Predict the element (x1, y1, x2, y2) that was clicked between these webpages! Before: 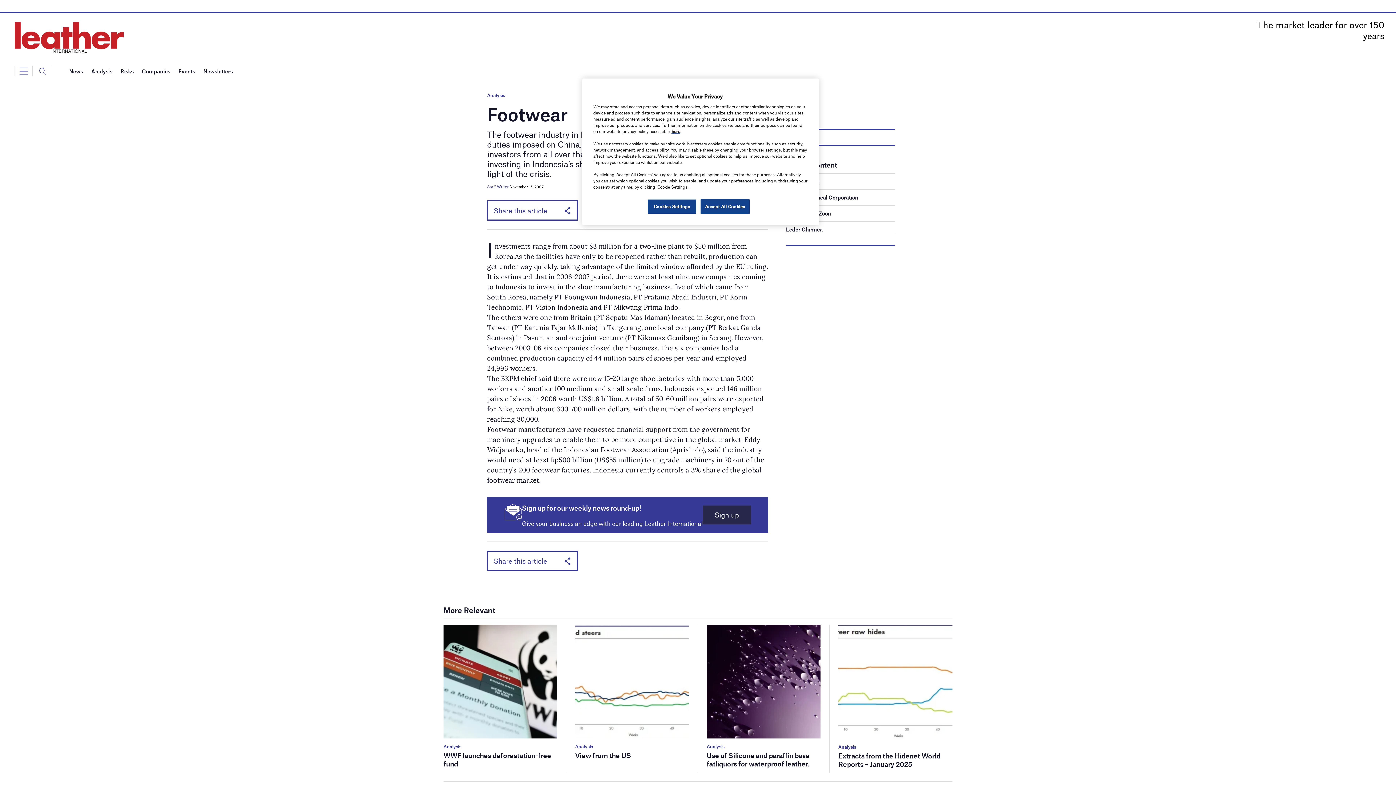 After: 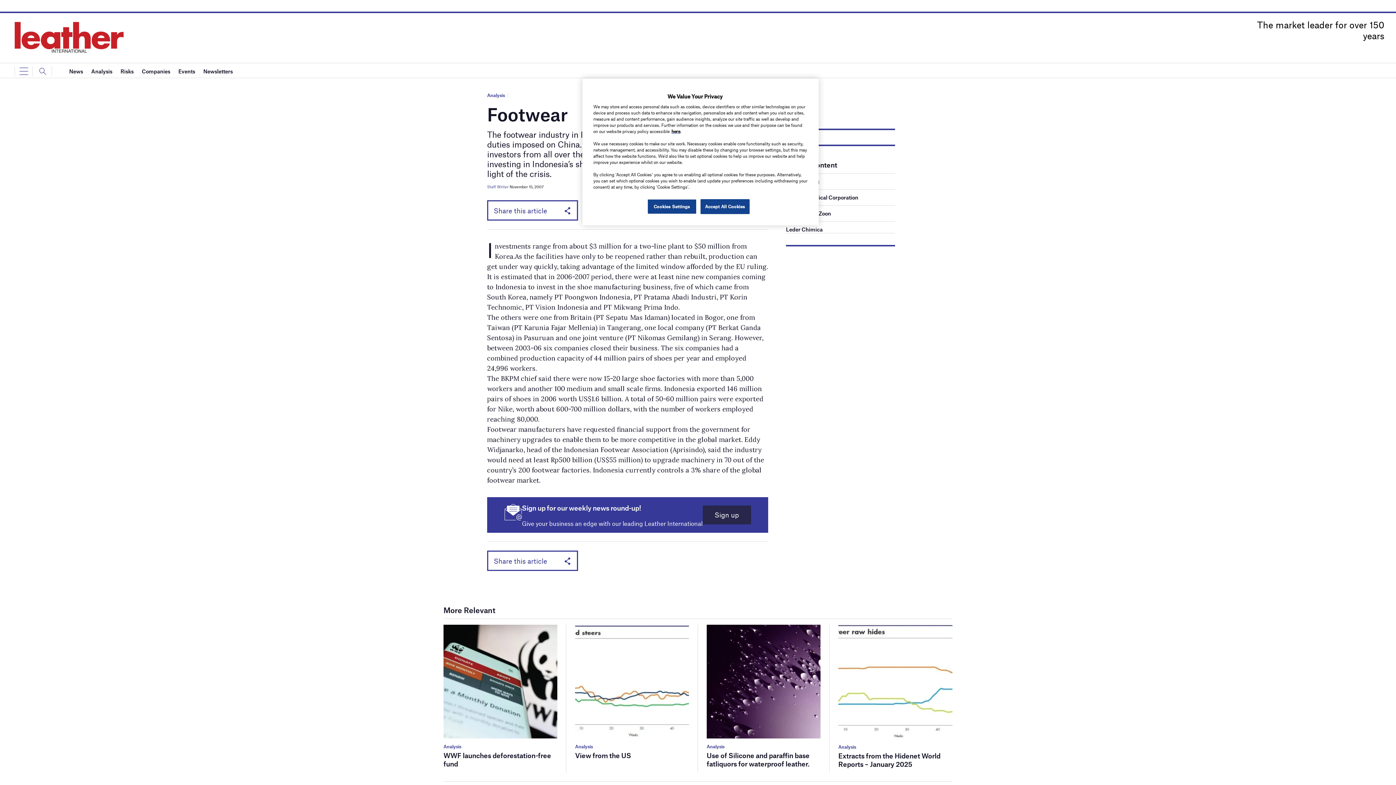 Action: label: Leder Chimica bbox: (786, 226, 822, 232)